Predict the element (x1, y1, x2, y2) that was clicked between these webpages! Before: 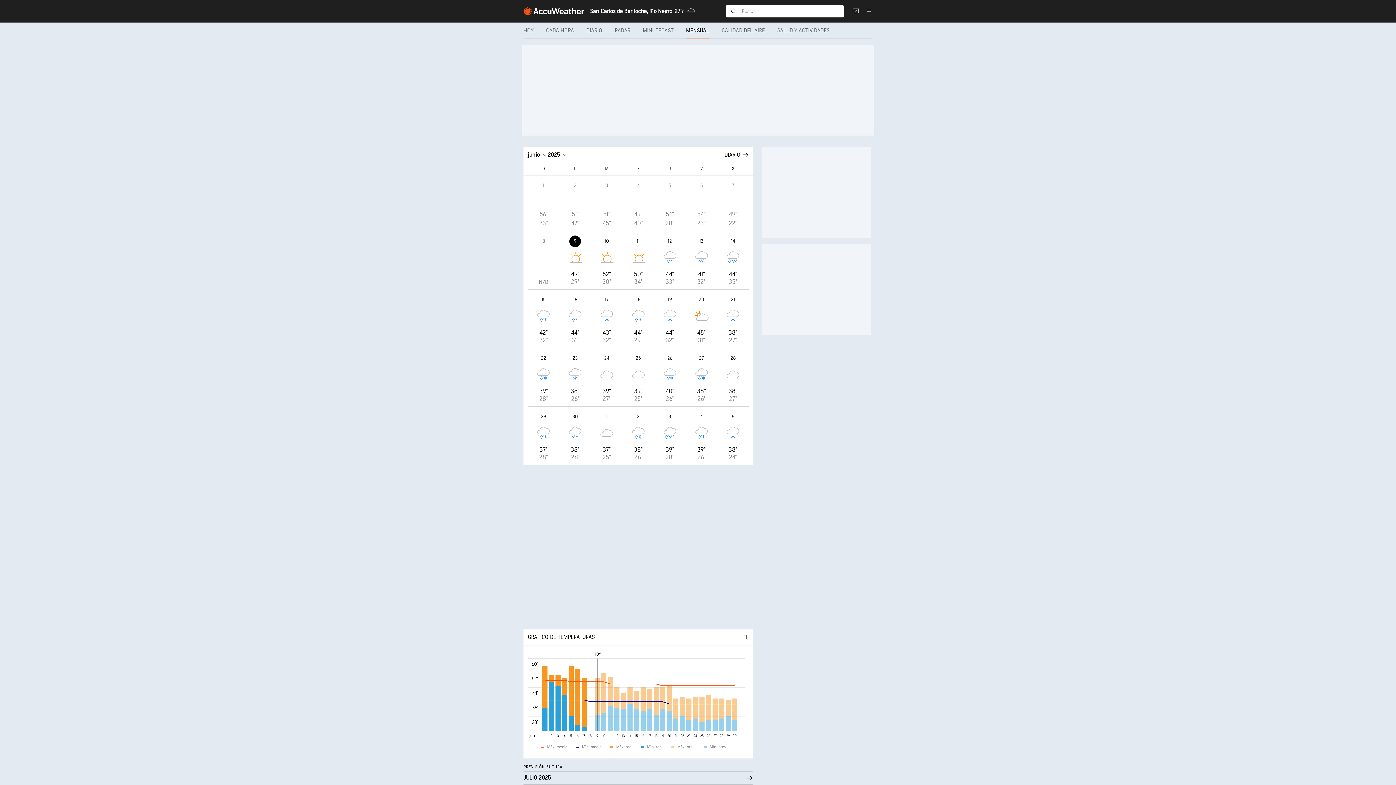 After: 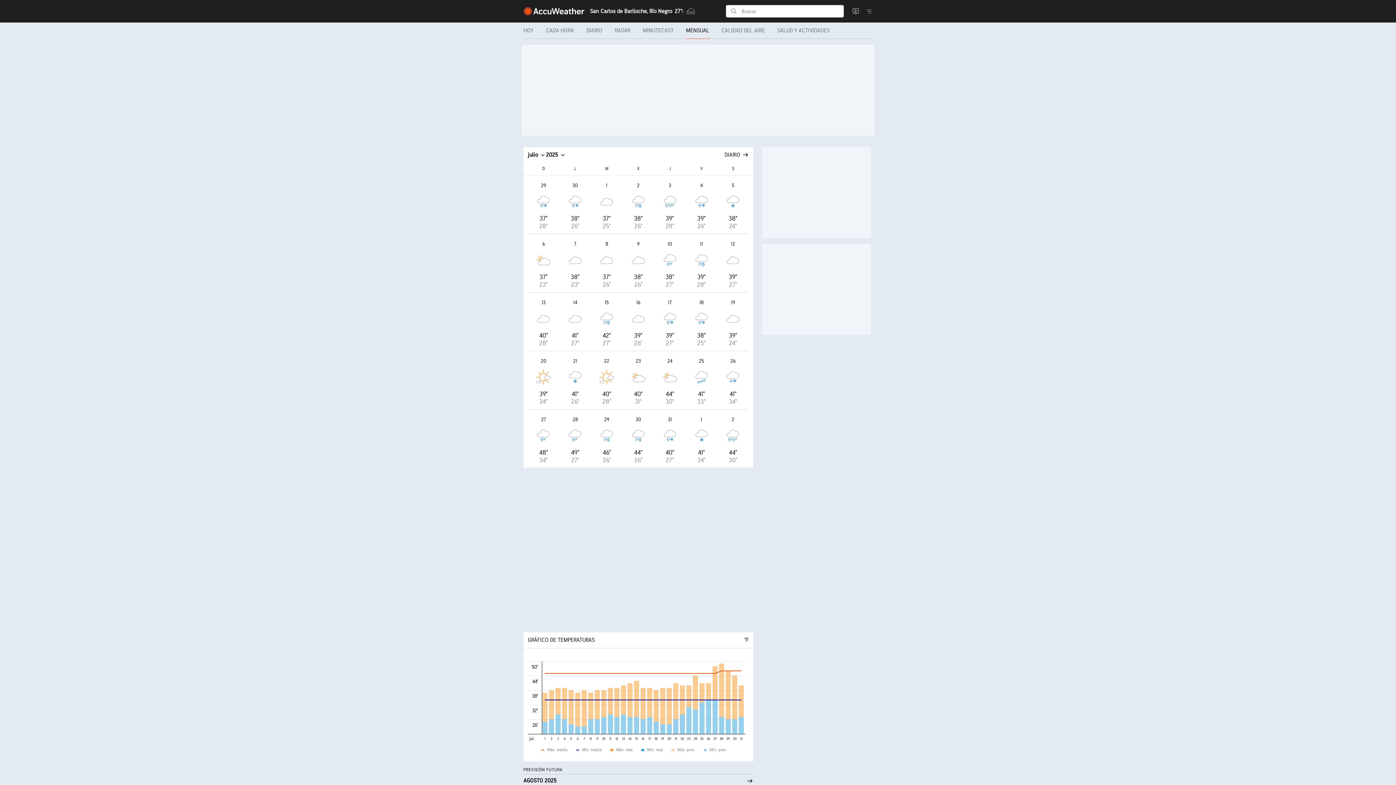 Action: label: JULIO 2025 bbox: (523, 772, 753, 785)